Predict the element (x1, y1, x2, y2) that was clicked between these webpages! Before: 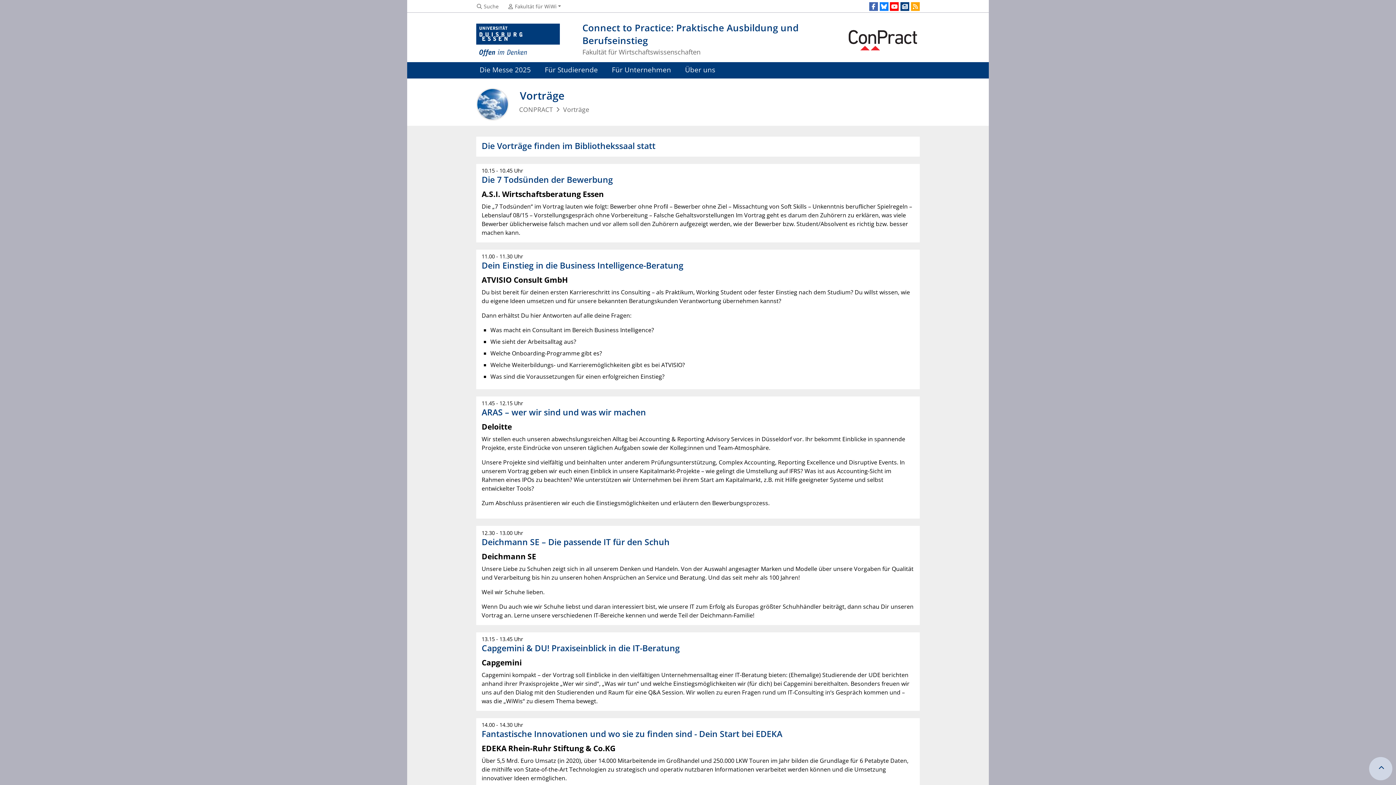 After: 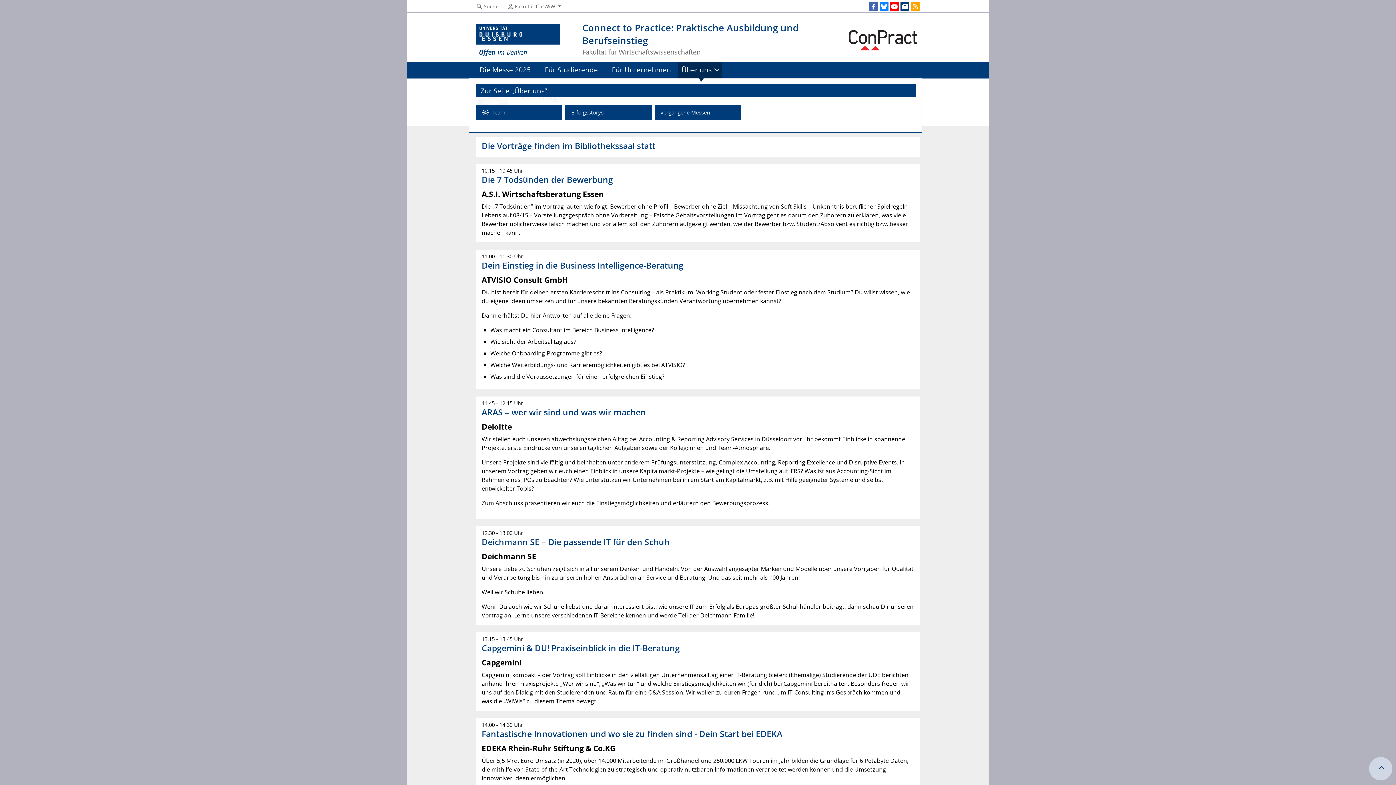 Action: bbox: (678, 62, 722, 78) label: Über uns